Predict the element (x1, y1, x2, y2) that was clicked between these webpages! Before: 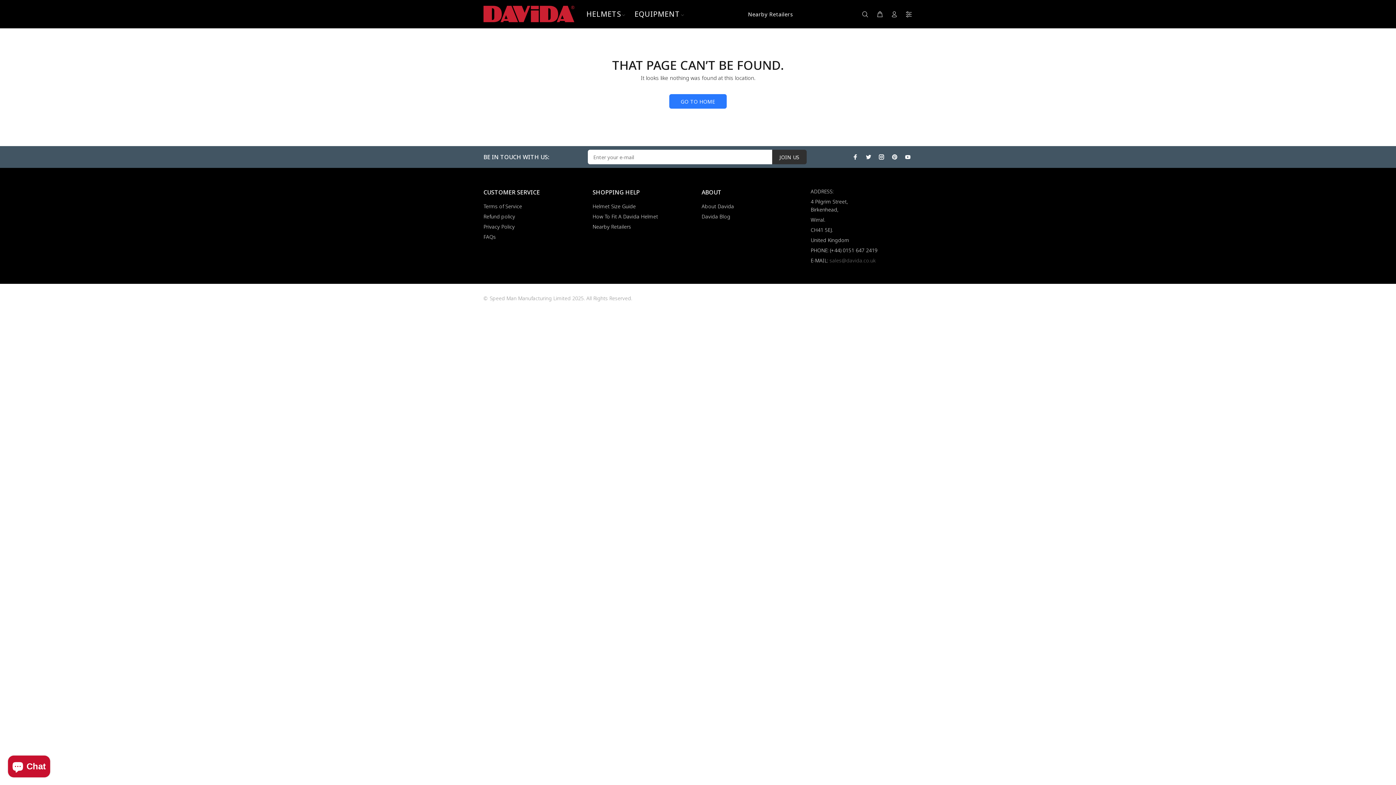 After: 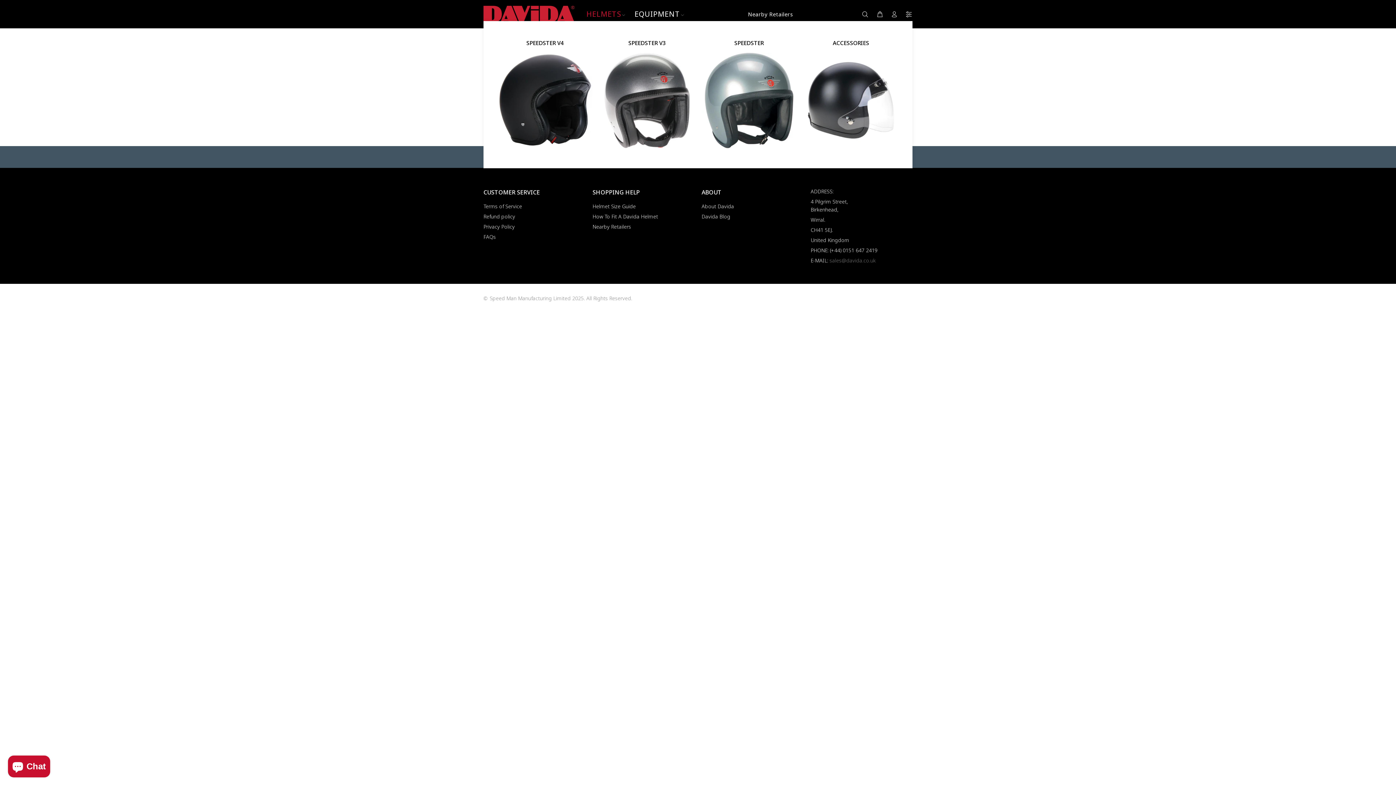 Action: bbox: (582, 7, 630, 21) label: HELMETS